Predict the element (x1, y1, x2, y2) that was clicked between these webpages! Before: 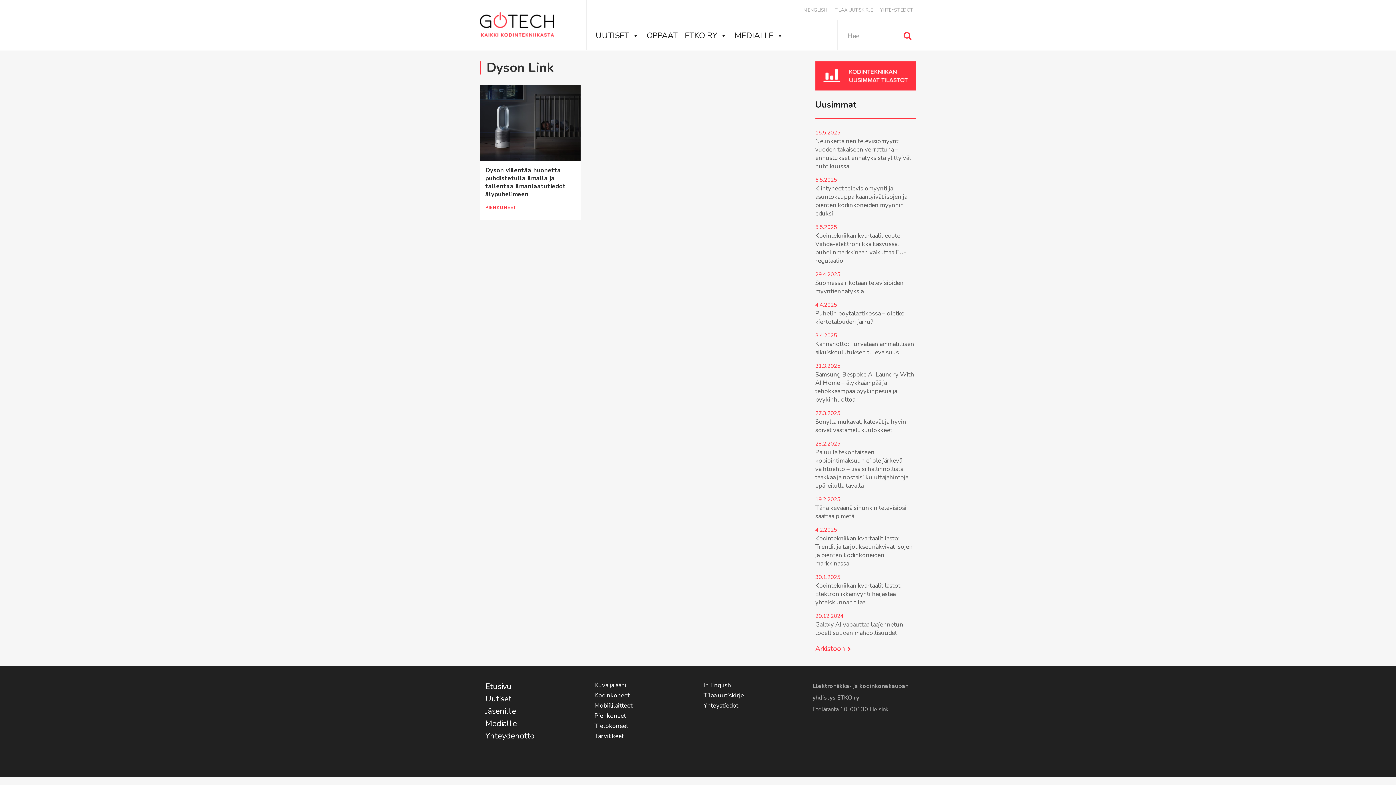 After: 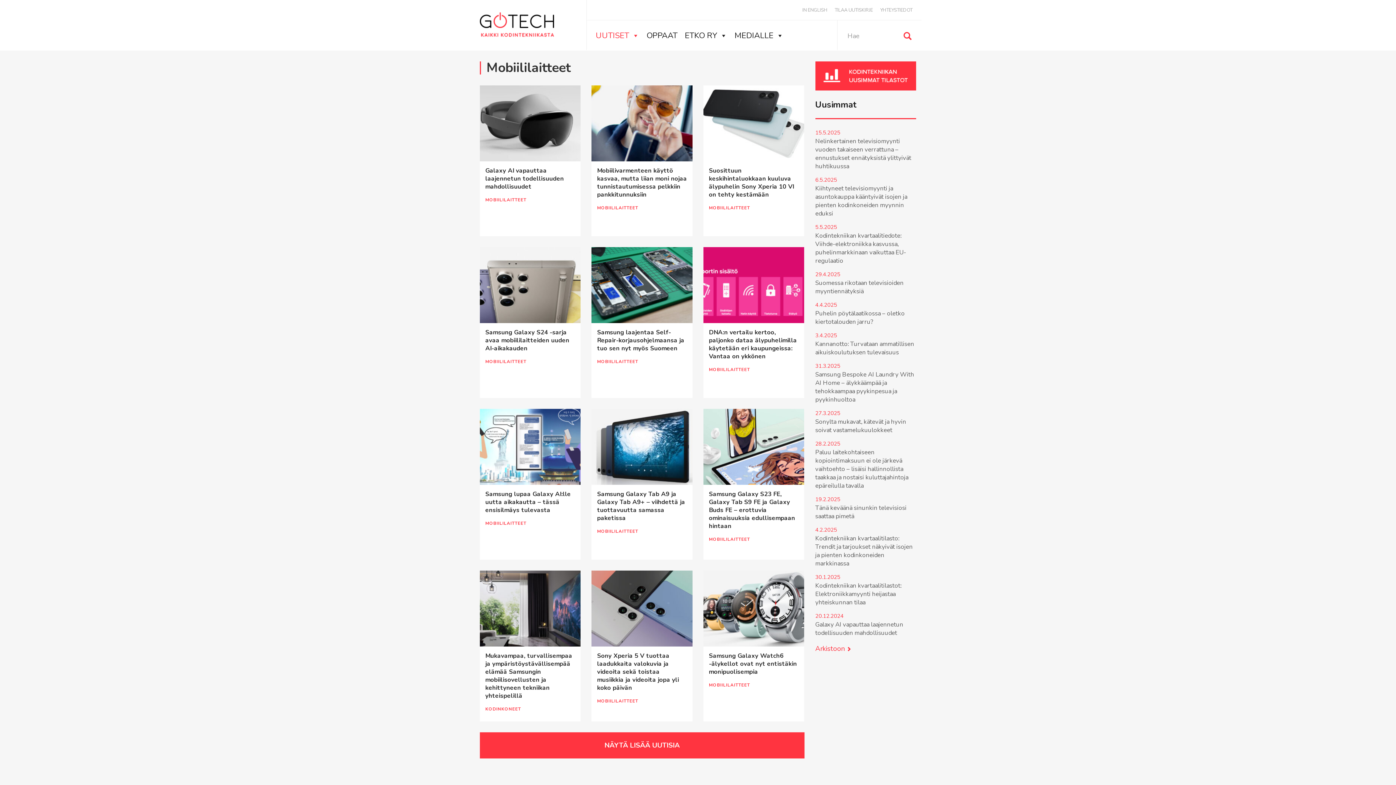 Action: bbox: (594, 701, 632, 710) label: Mobiililaitteet